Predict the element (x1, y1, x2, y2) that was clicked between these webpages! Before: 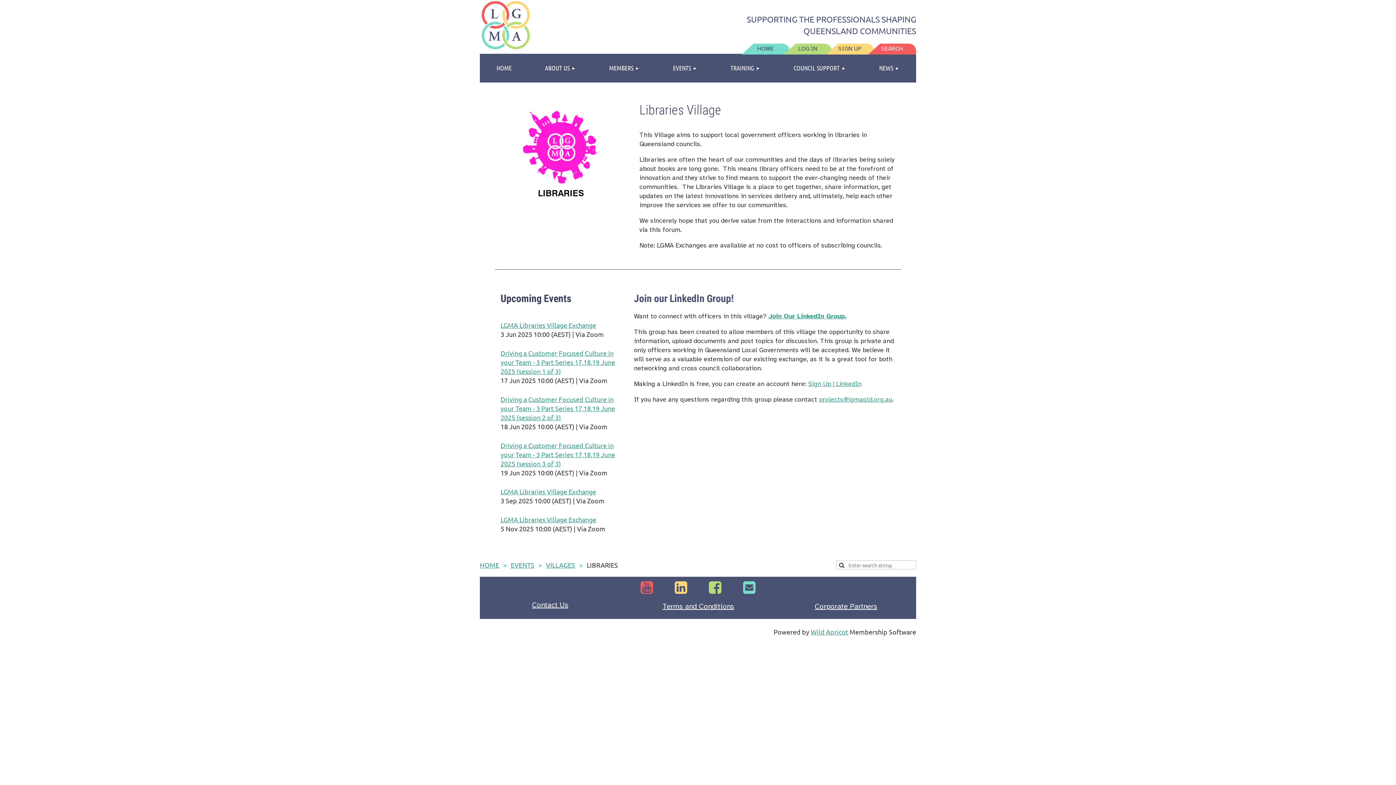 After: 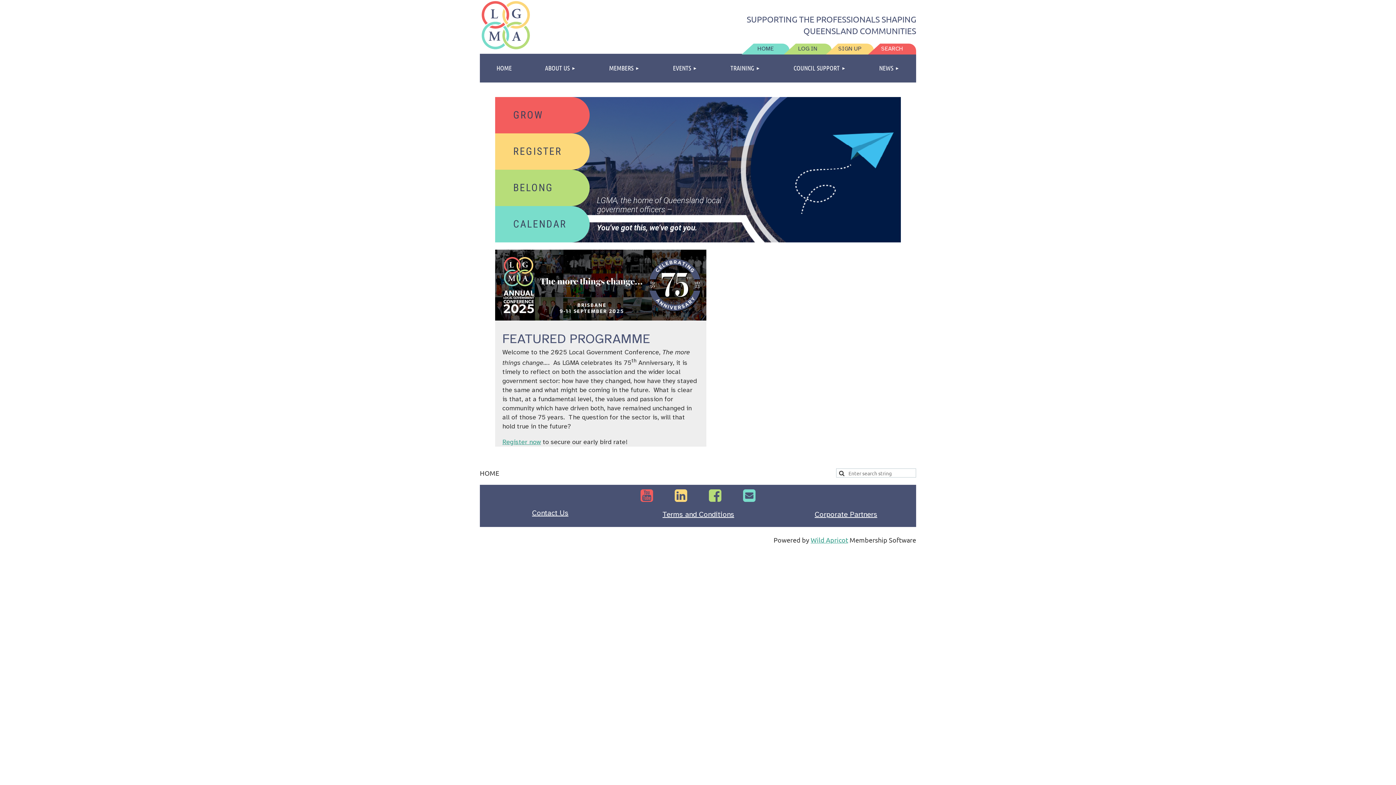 Action: bbox: (480, 0, 536, 52)